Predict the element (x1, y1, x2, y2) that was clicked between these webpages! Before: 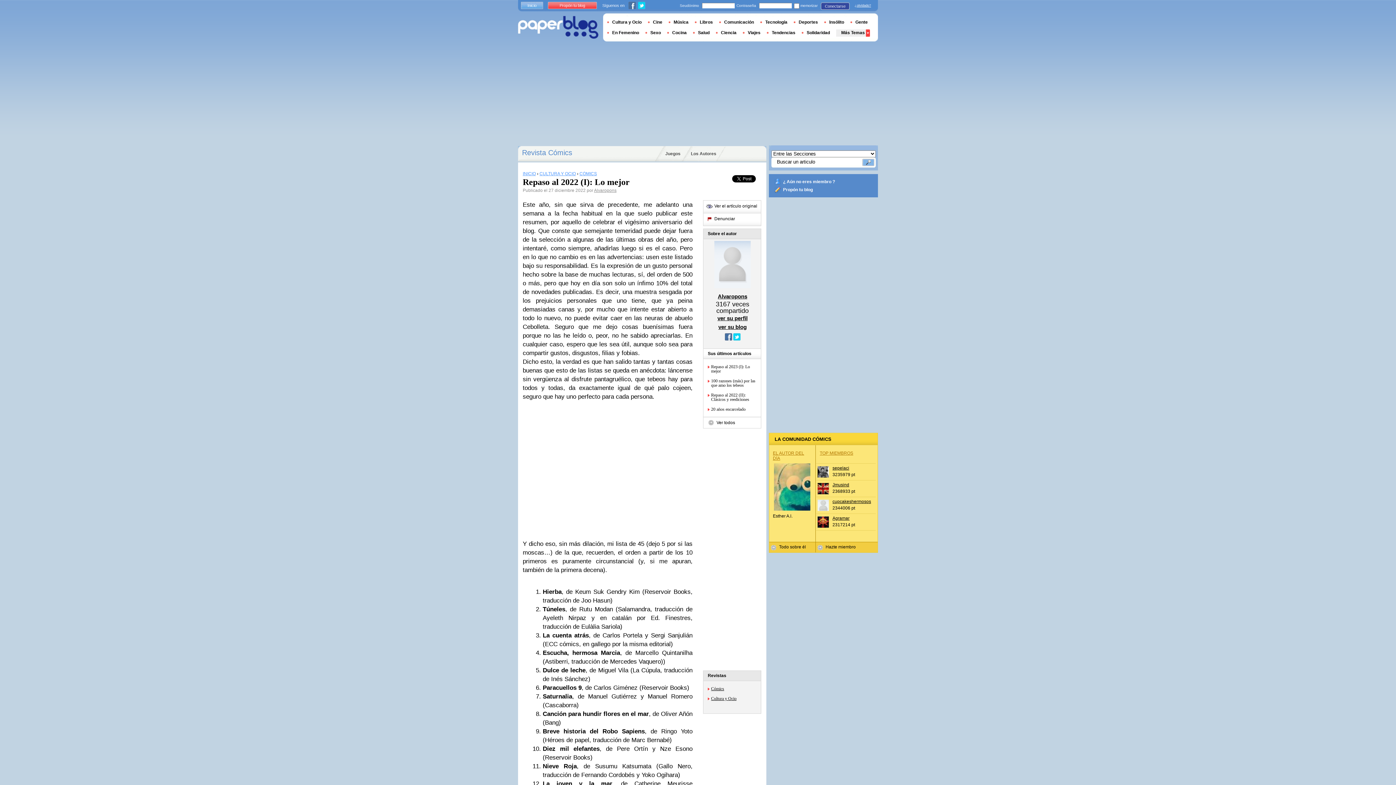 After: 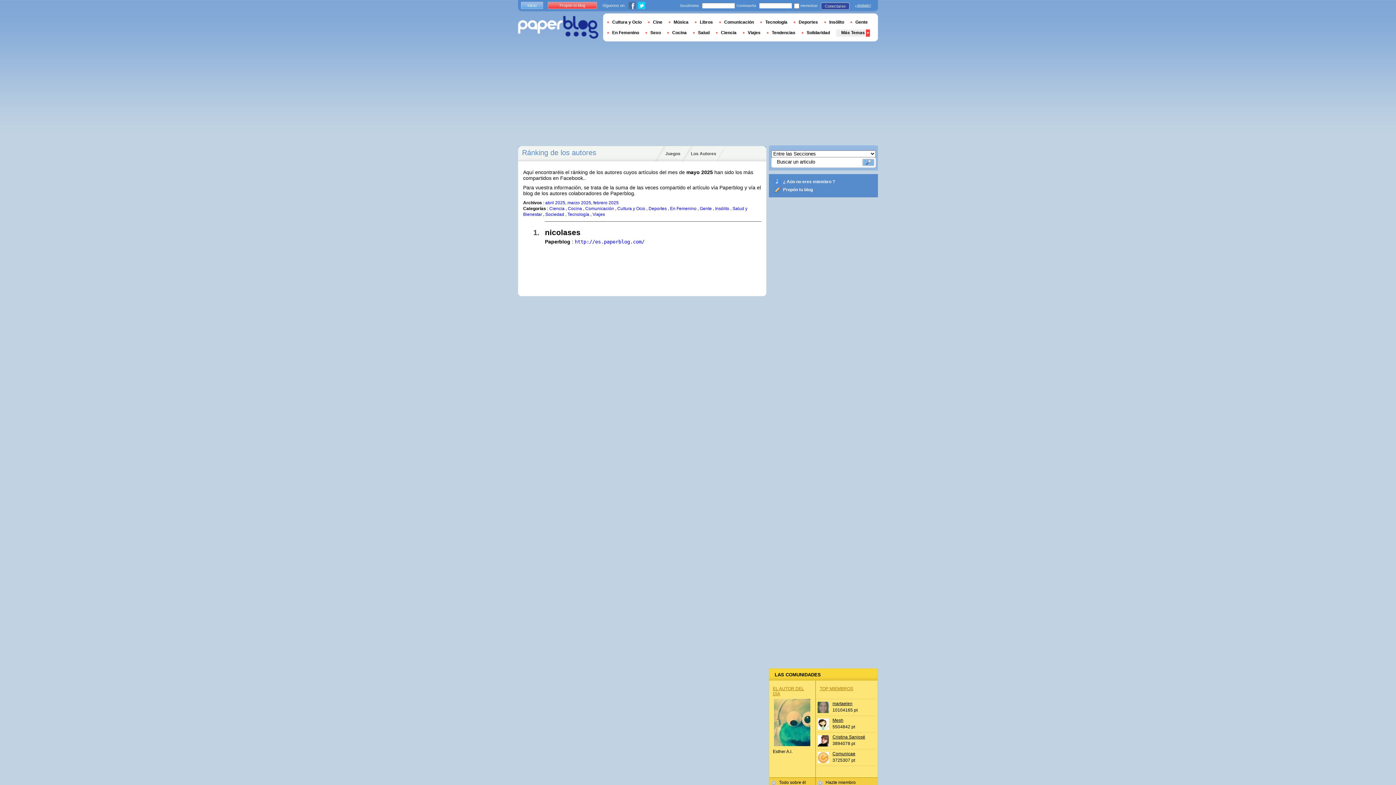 Action: bbox: (681, 146, 725, 161) label: Los Autores